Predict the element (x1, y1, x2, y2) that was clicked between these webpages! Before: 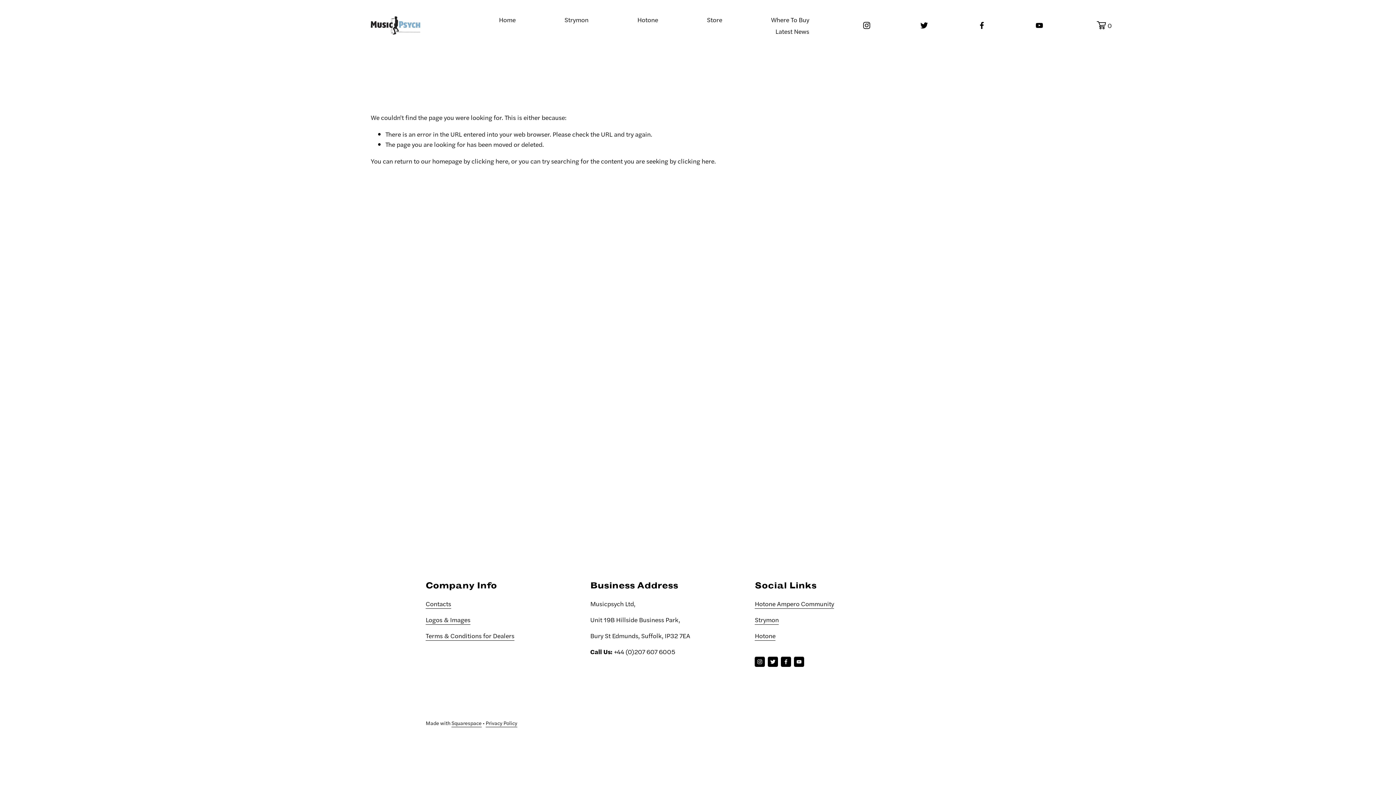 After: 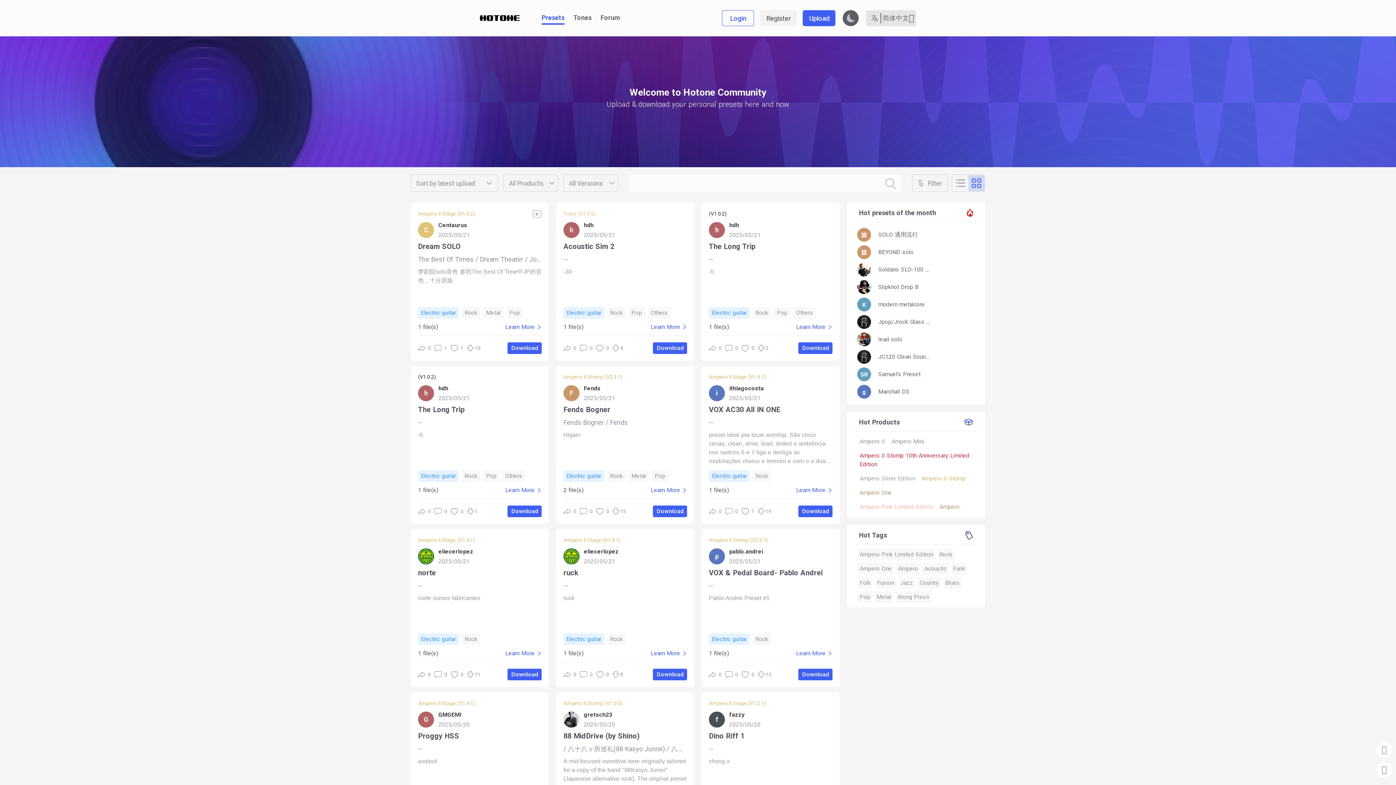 Action: bbox: (755, 598, 834, 609) label: Hotone Ampero Community